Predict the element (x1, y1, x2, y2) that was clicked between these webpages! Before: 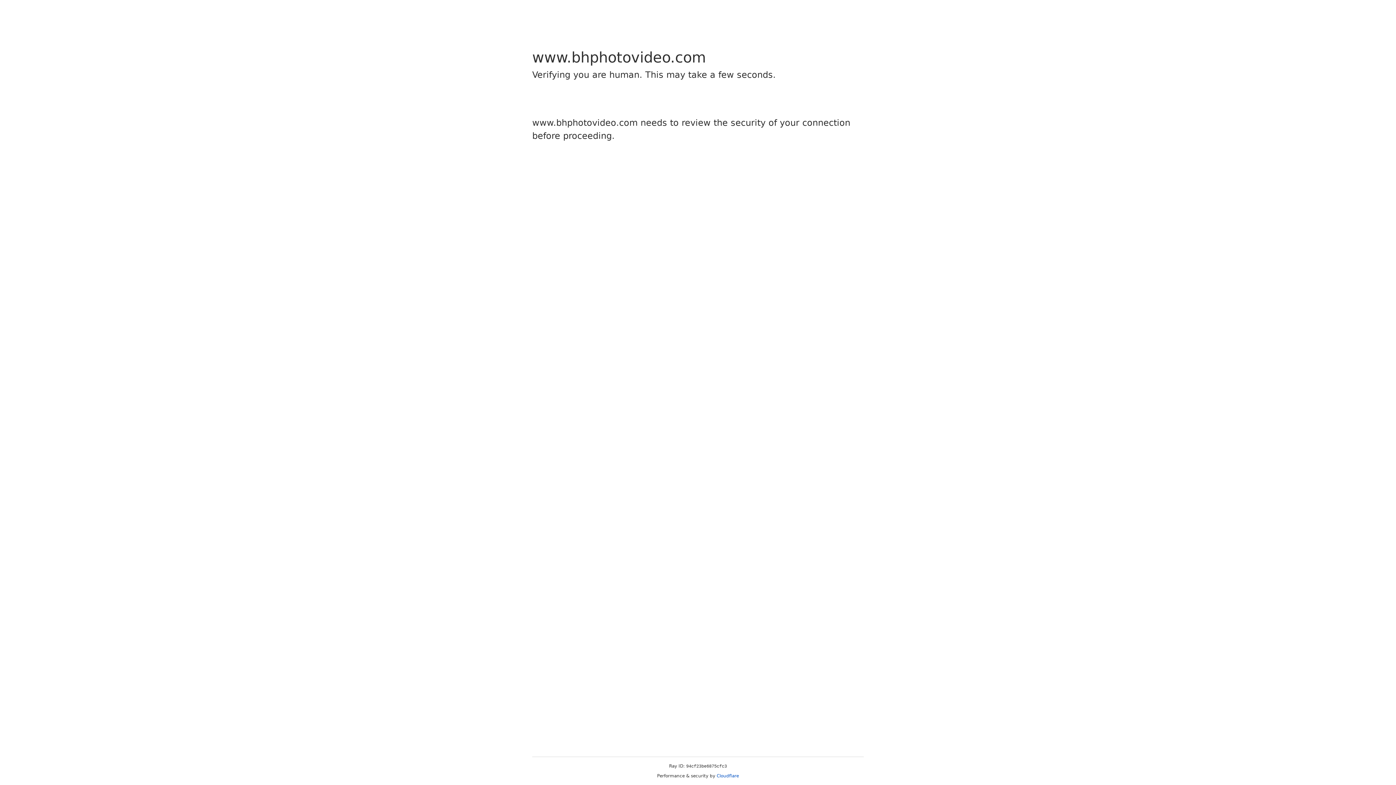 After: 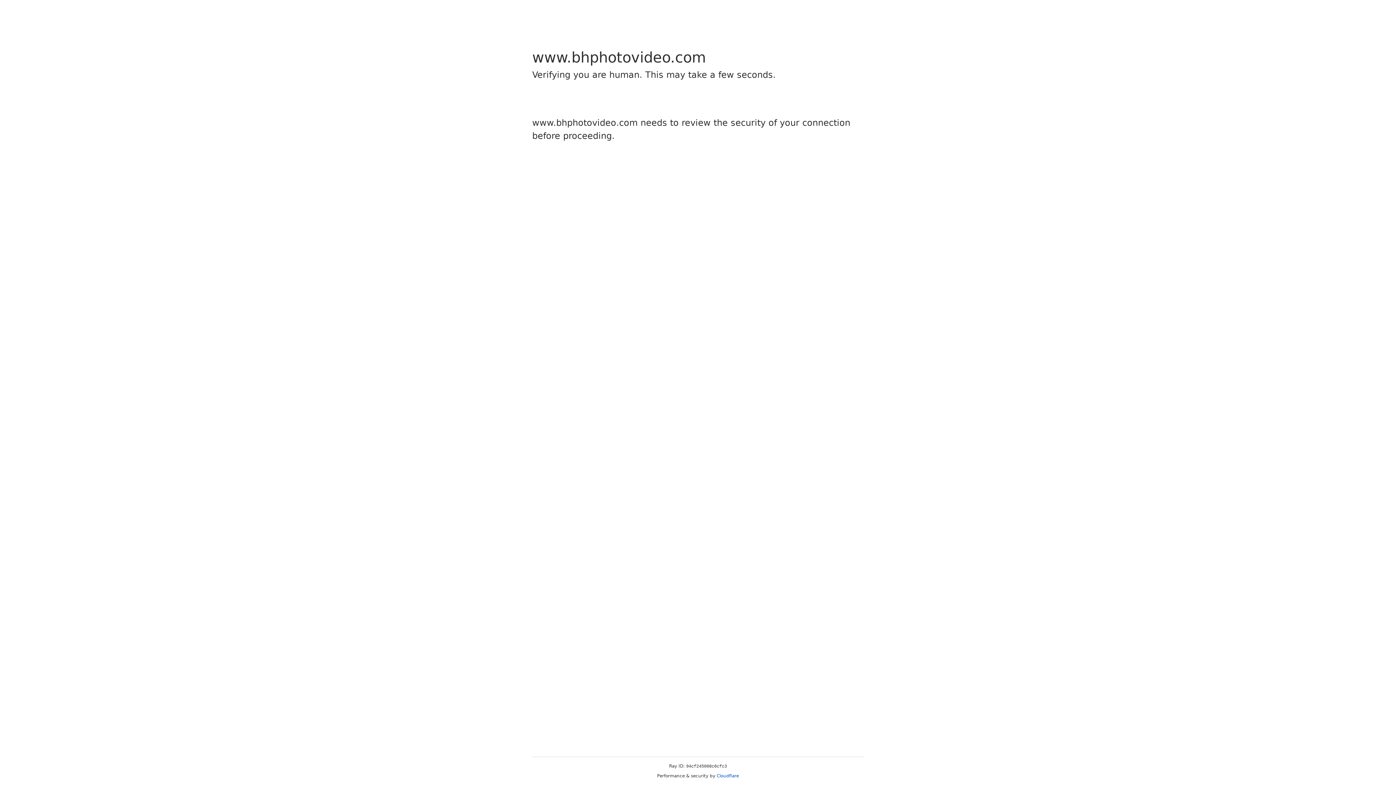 Action: label: Cloudflare bbox: (716, 773, 739, 778)